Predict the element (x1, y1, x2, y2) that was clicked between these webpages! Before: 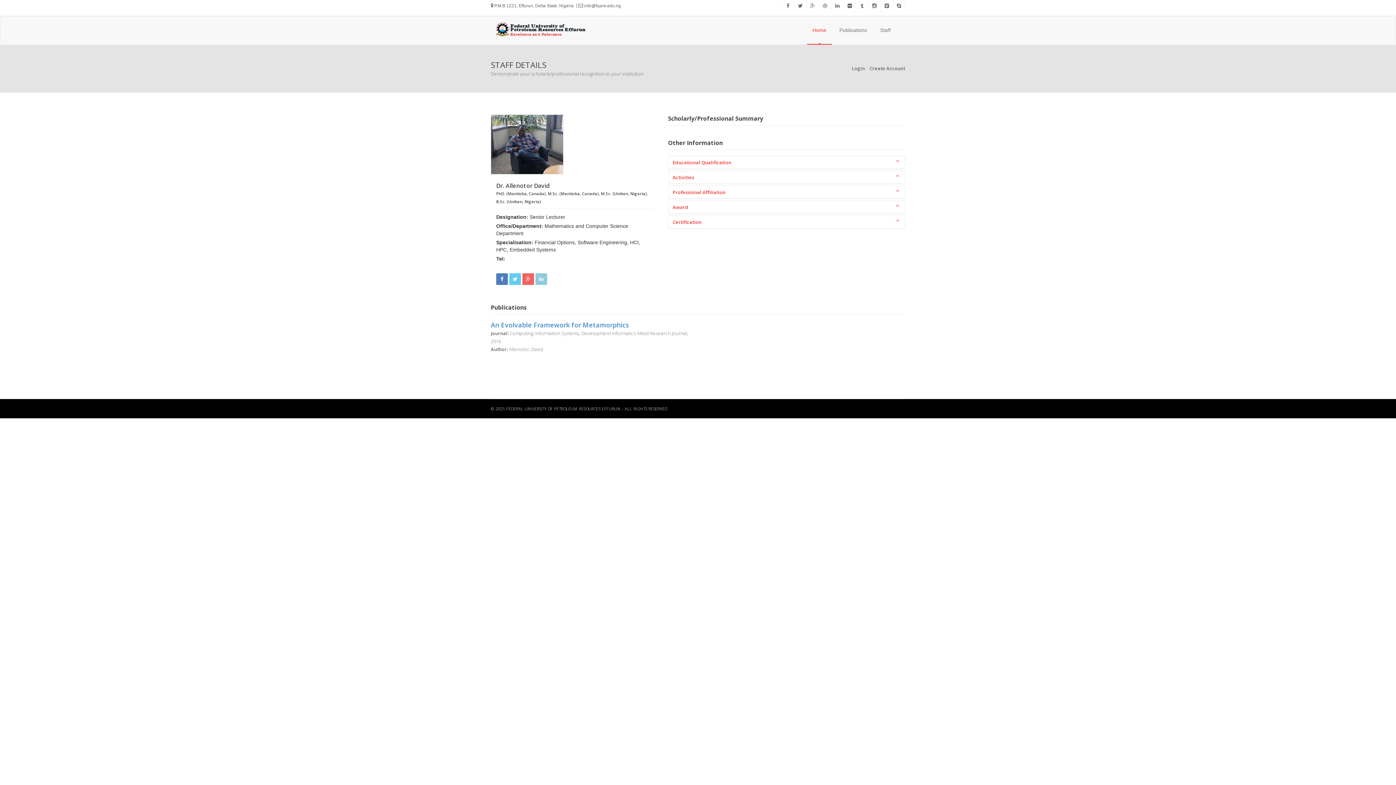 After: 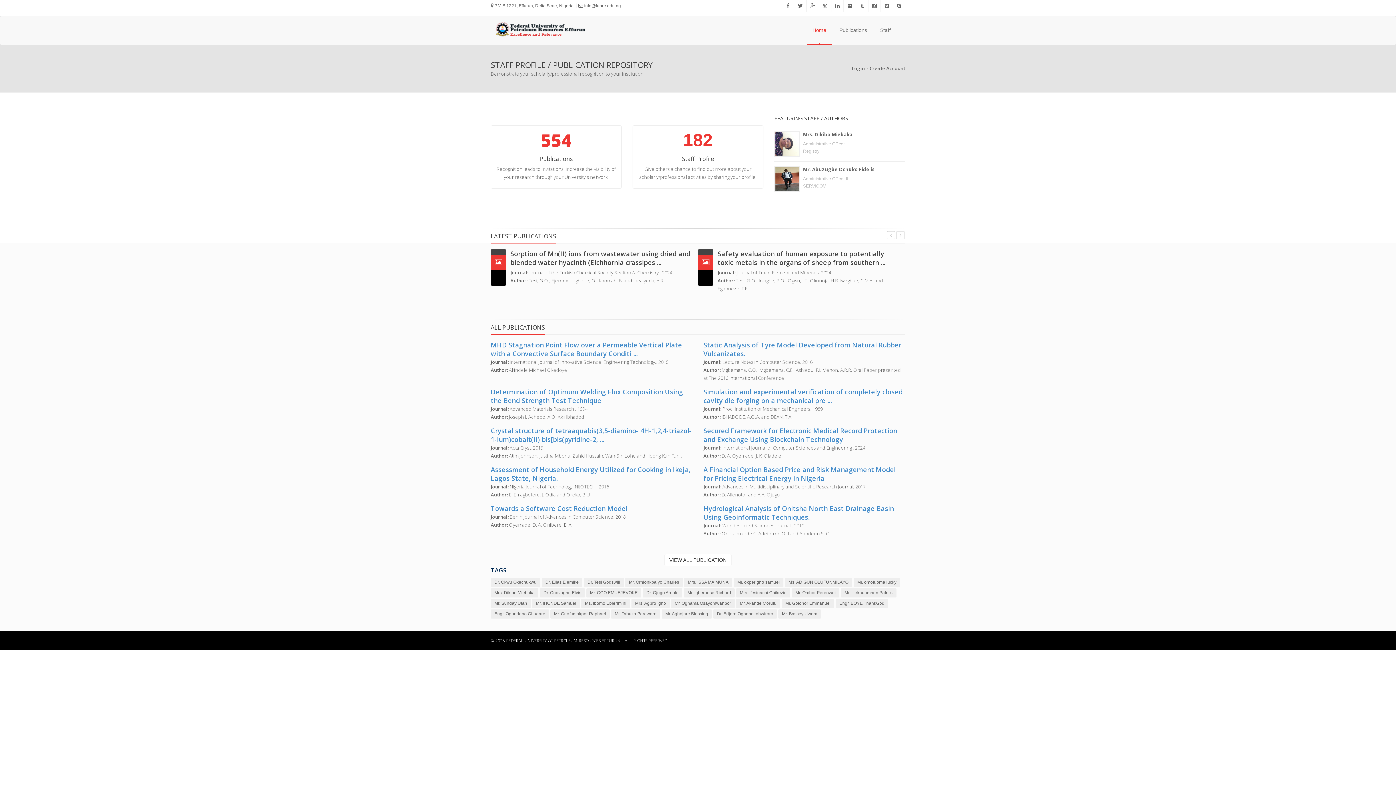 Action: bbox: (490, 16, 590, 34)